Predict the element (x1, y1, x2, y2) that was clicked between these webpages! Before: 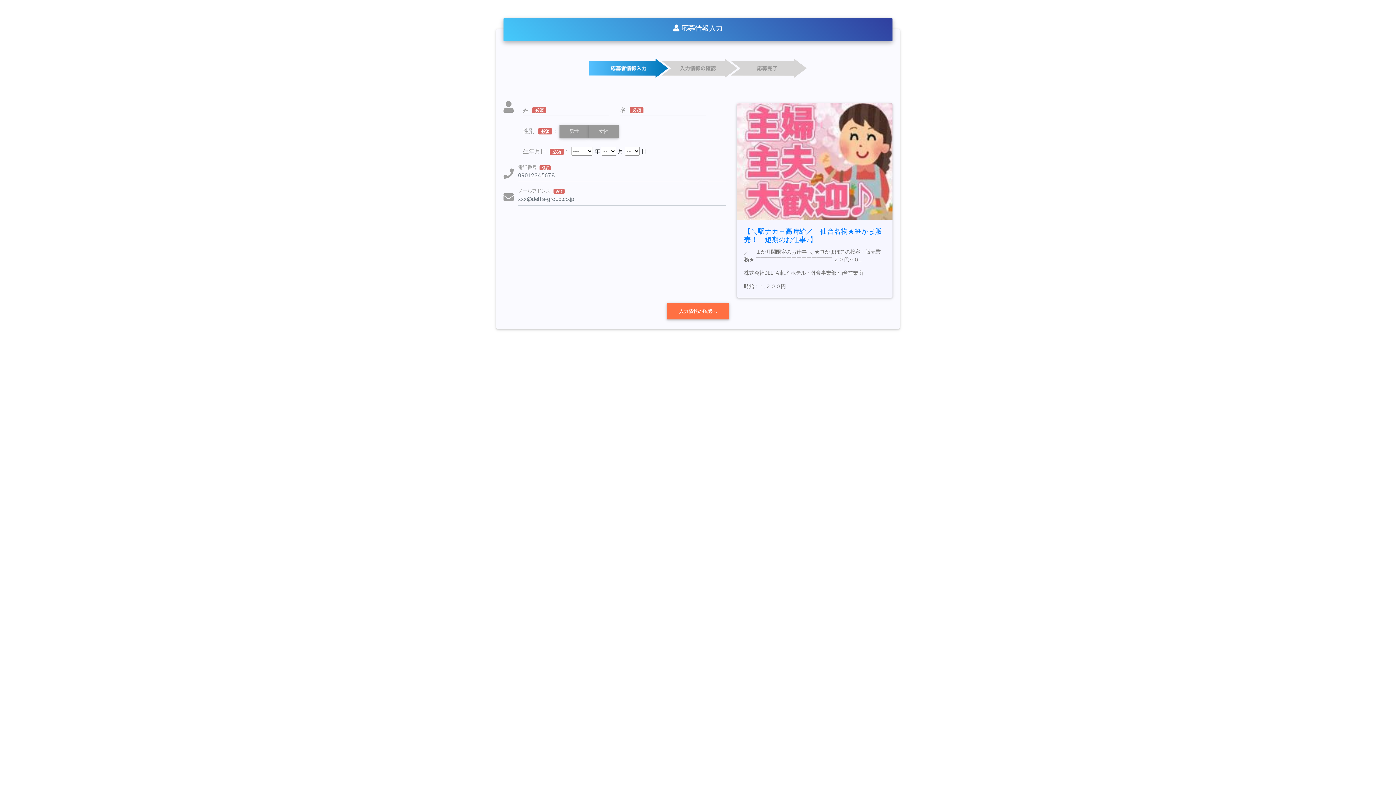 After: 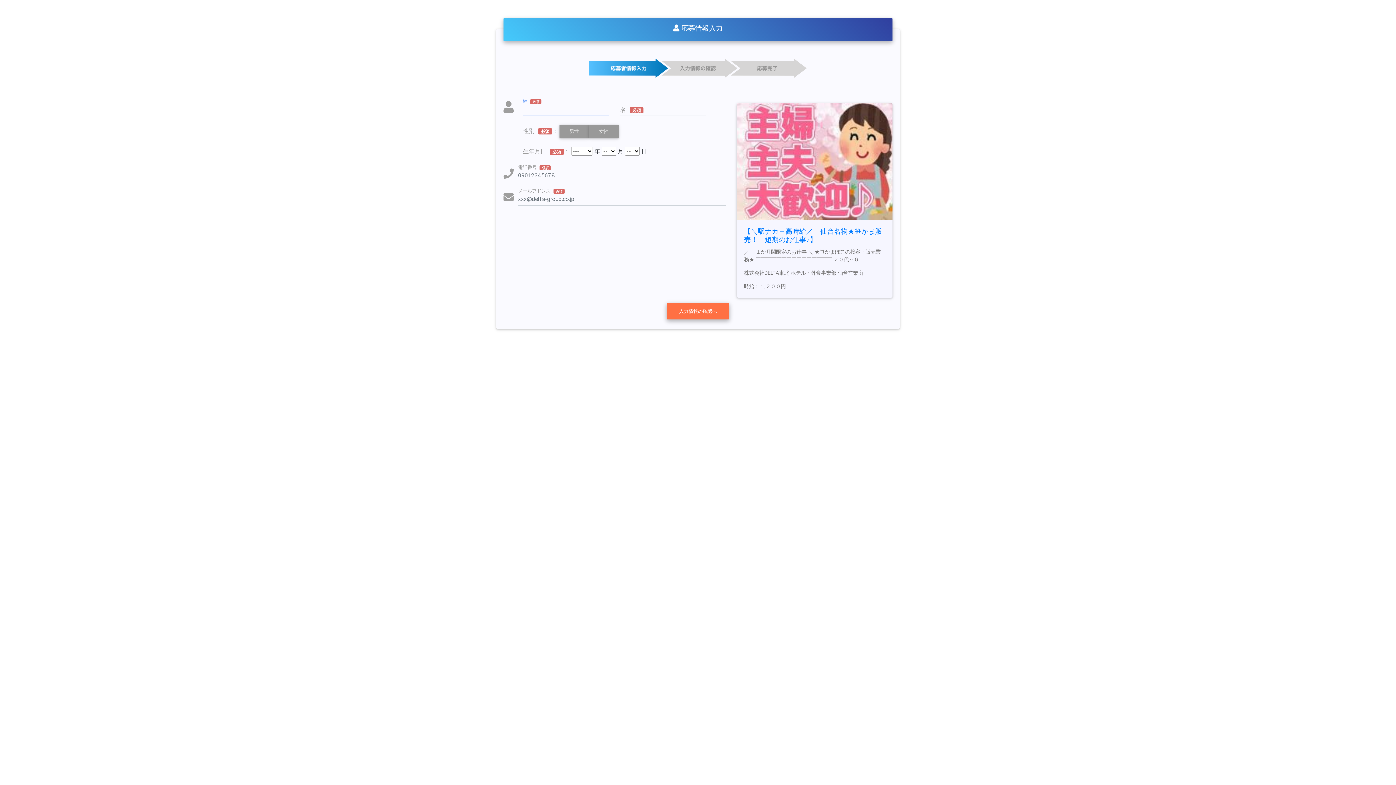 Action: bbox: (666, 303, 729, 319) label: 入力情報の確認へ